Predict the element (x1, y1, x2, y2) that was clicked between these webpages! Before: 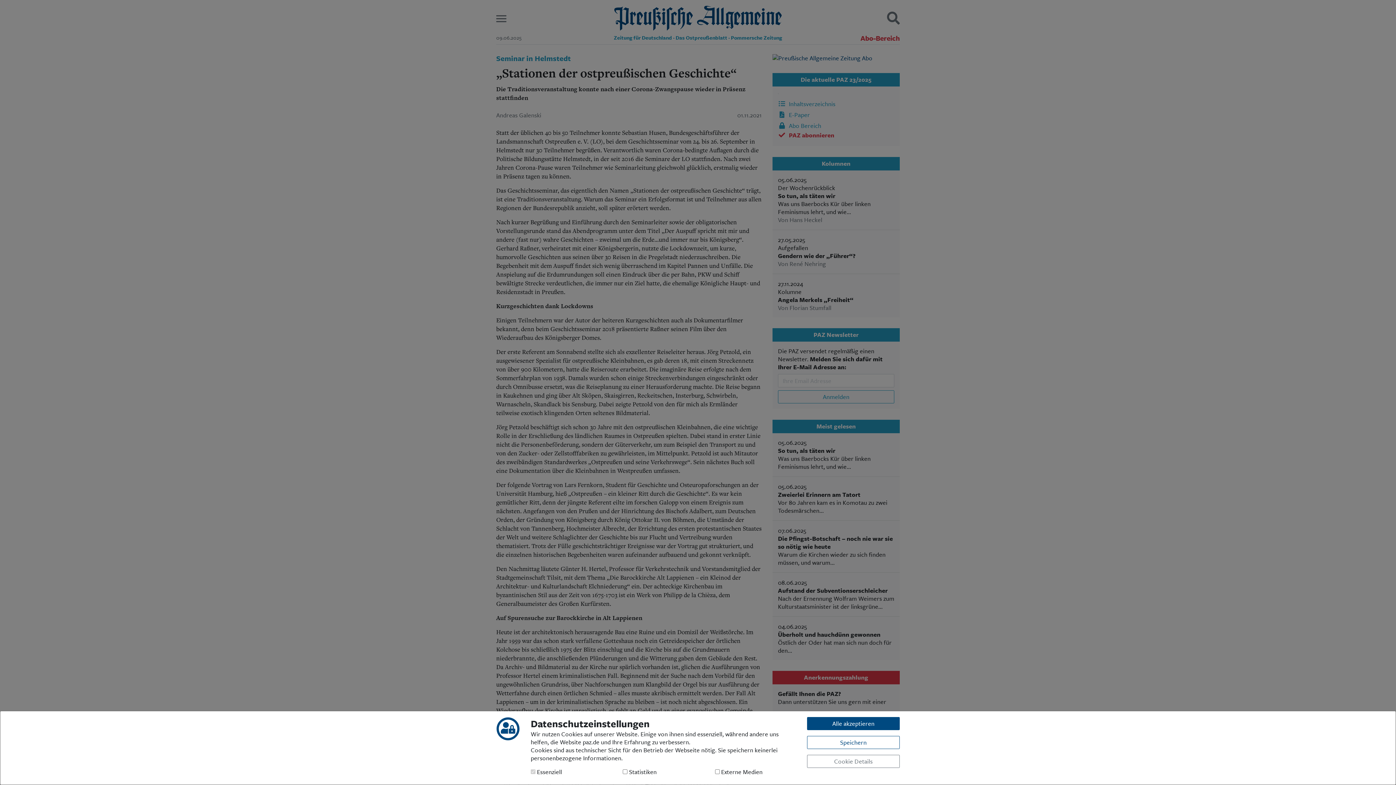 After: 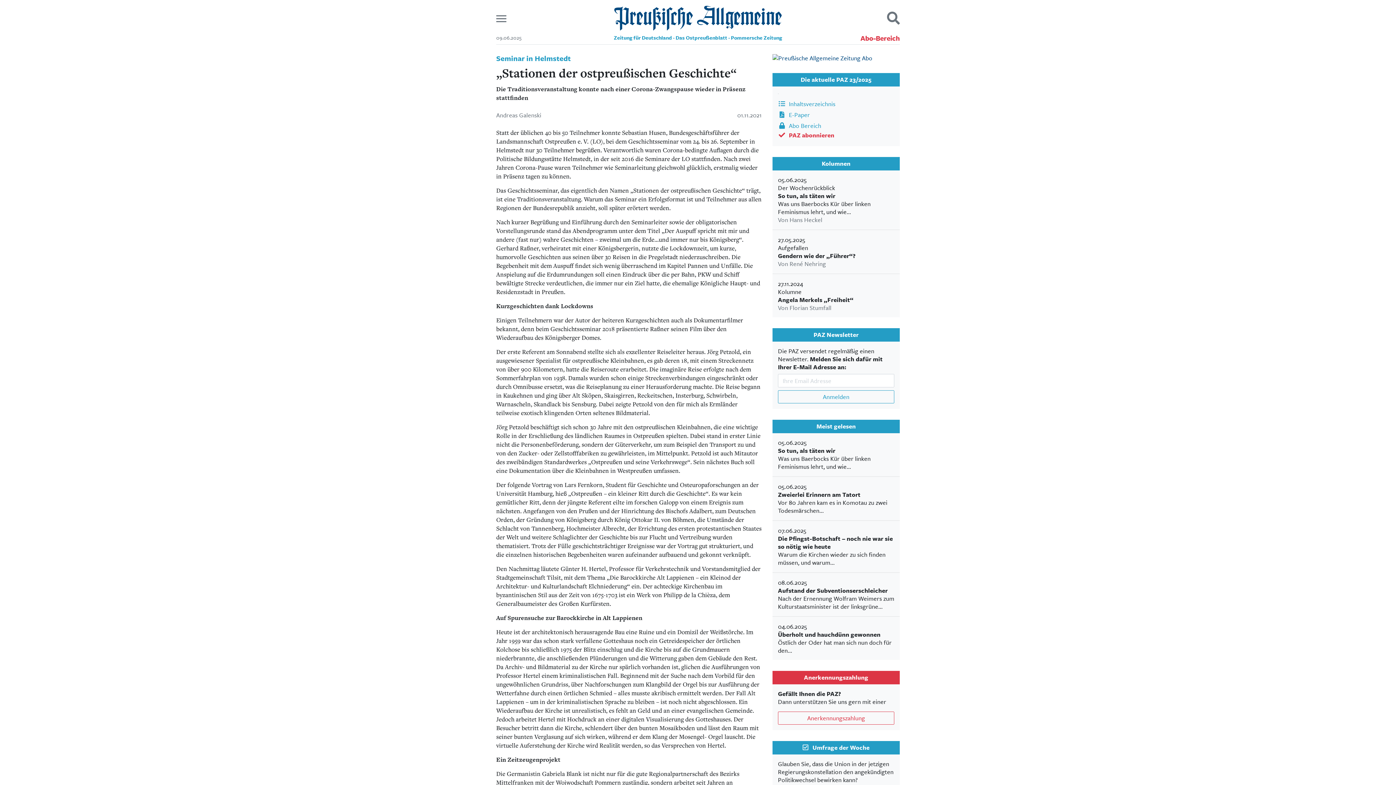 Action: label: Speichern bbox: (807, 736, 900, 749)